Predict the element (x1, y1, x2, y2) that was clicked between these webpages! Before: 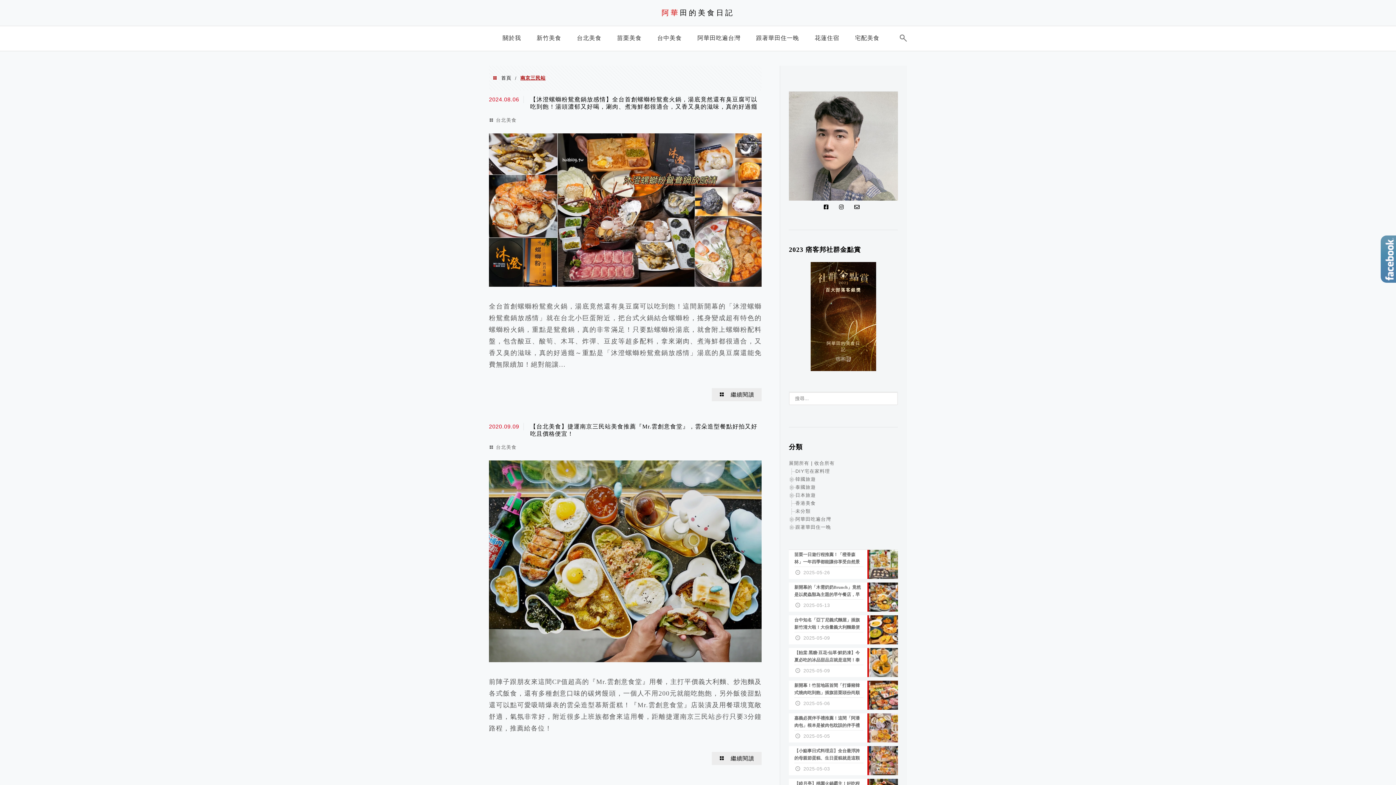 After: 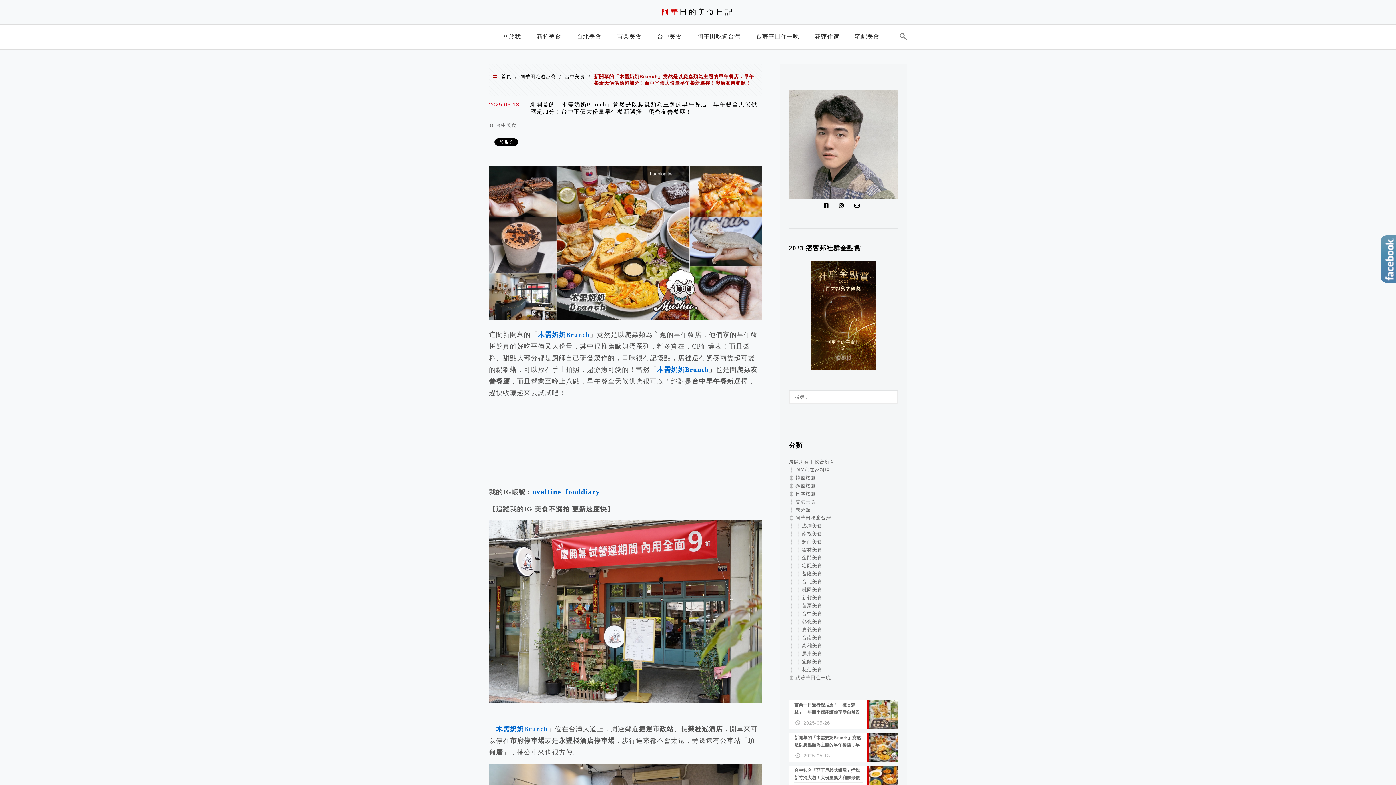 Action: bbox: (789, 582, 898, 612) label: 新開幕的「木需奶奶Brunch」竟然是以爬蟲類為主題的早午餐店，早午餐全天候供應超加分！台中平價大份量早午餐新選擇！爬蟲友善餐廳！
2025-05-13